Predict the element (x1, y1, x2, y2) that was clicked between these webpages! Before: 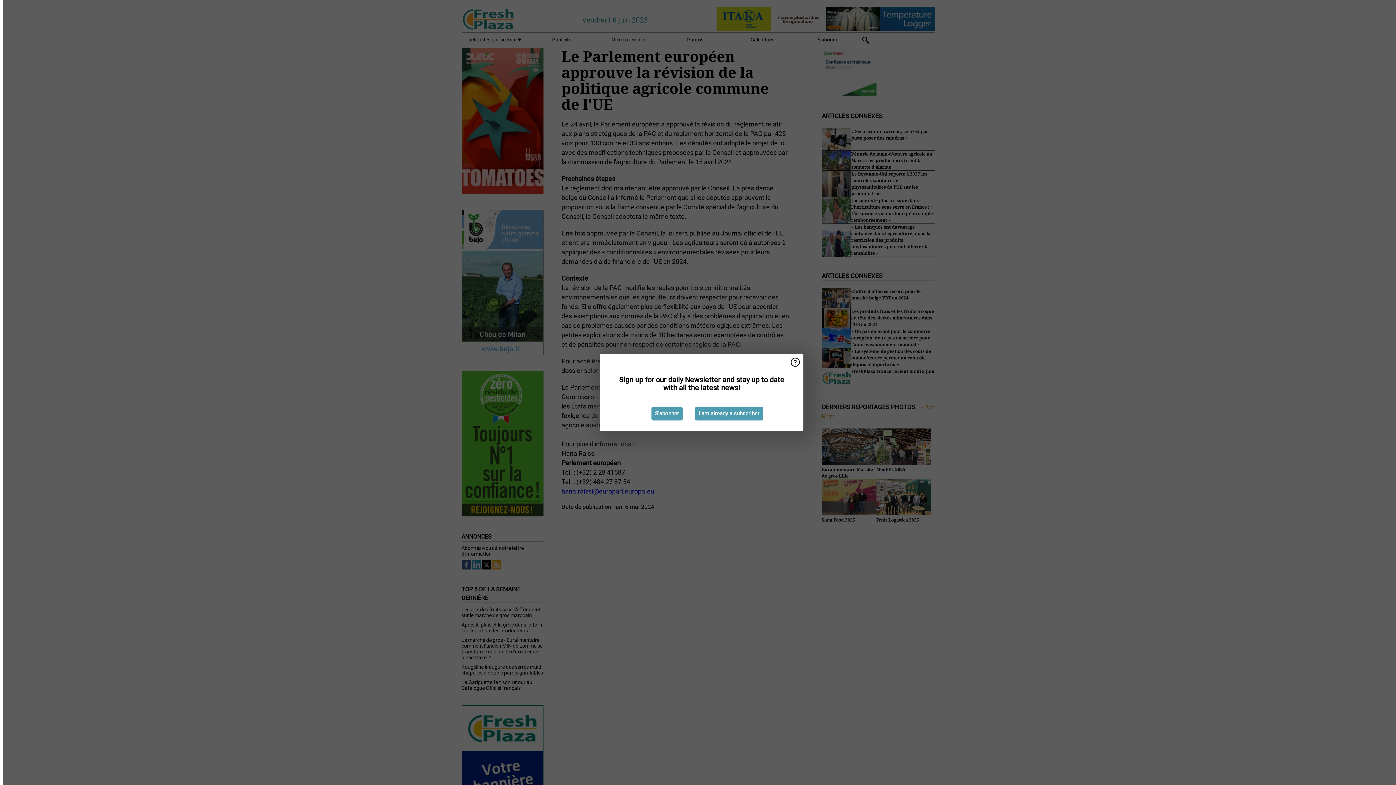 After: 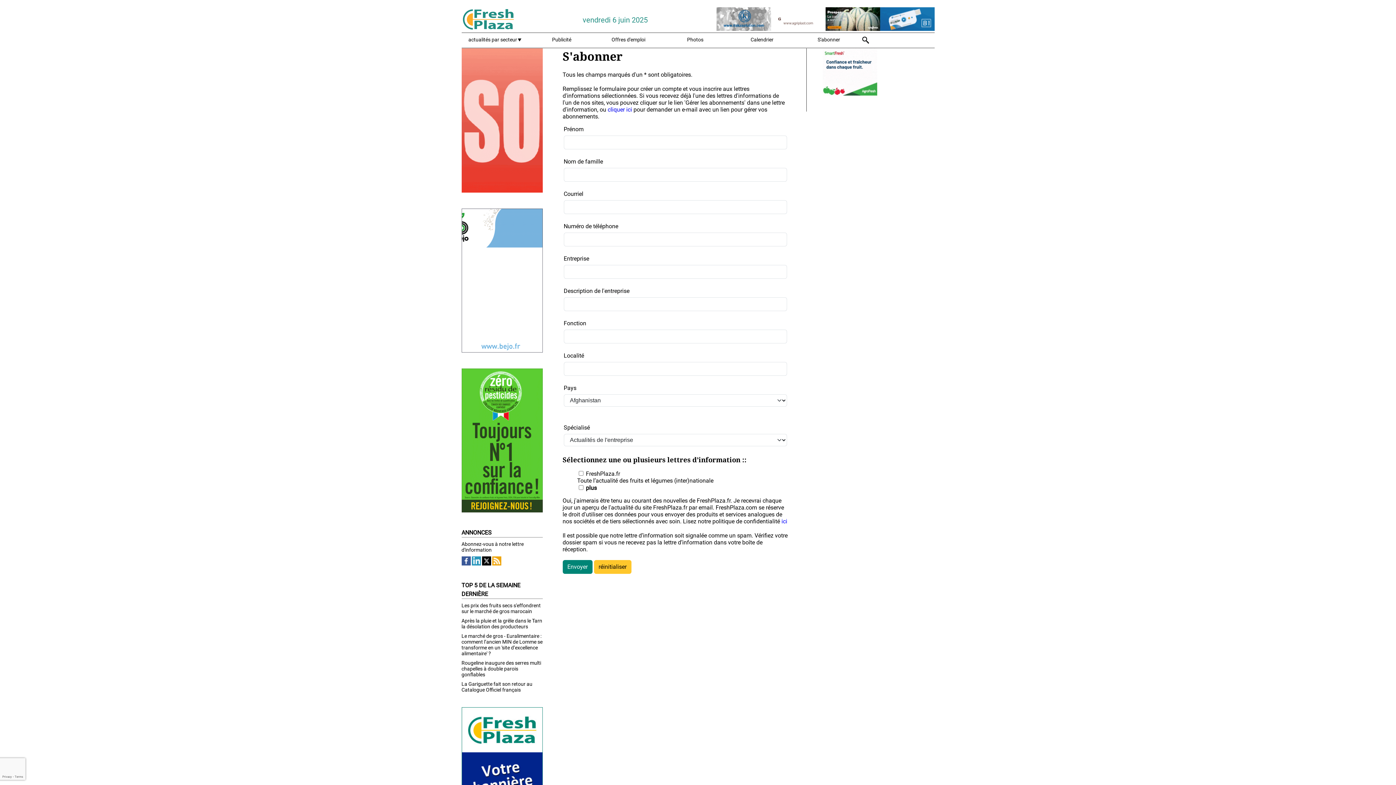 Action: label: S'abonner bbox: (651, 406, 682, 420)